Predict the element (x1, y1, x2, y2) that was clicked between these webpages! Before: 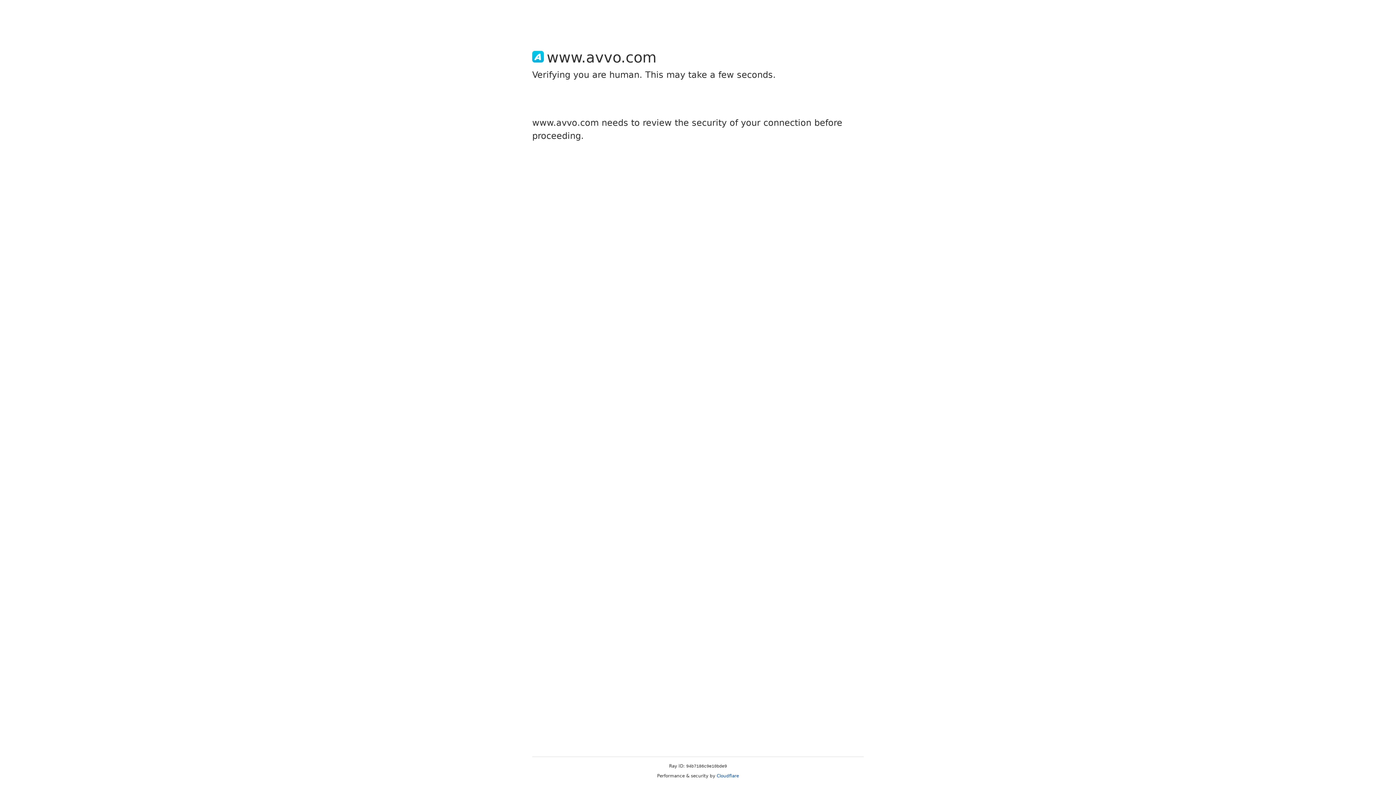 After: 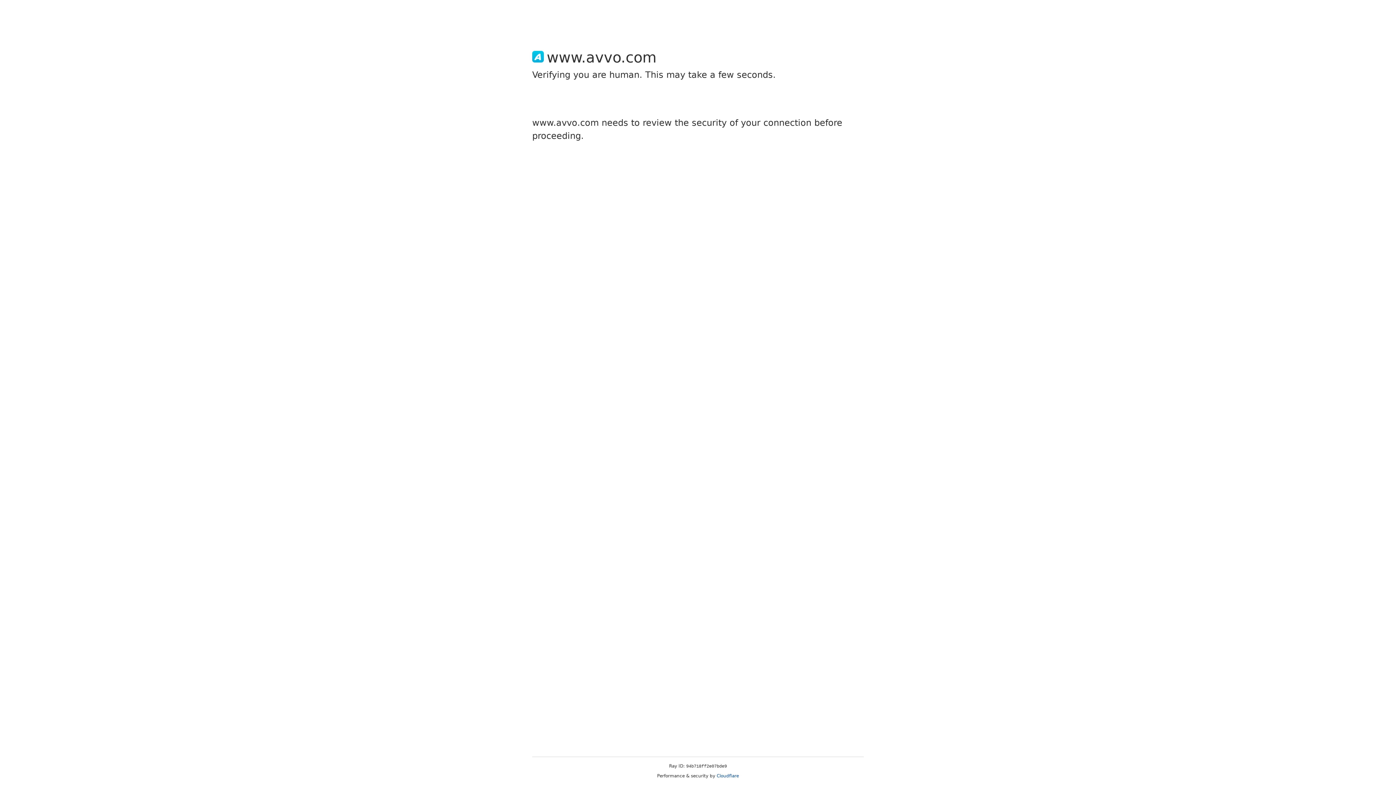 Action: label: Cloudflare bbox: (716, 773, 739, 778)